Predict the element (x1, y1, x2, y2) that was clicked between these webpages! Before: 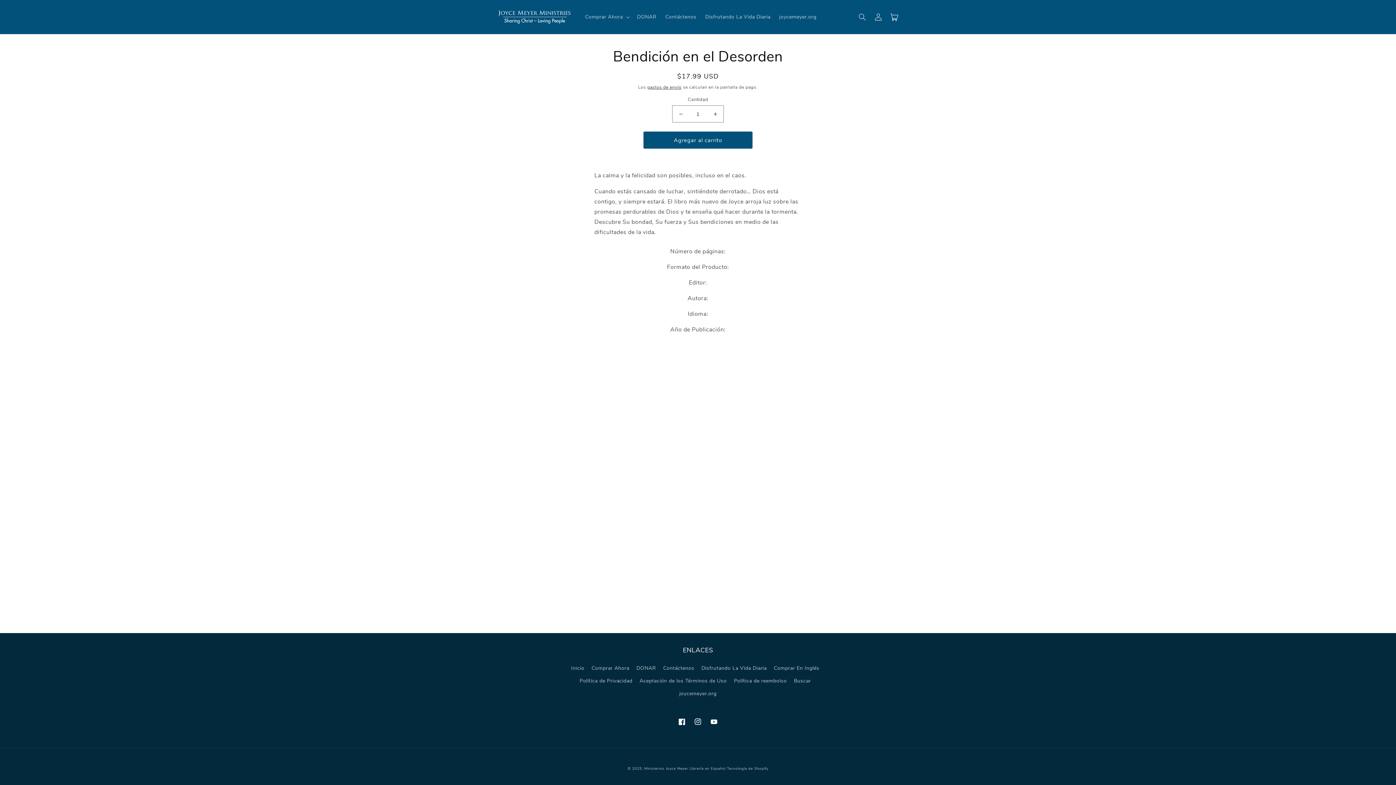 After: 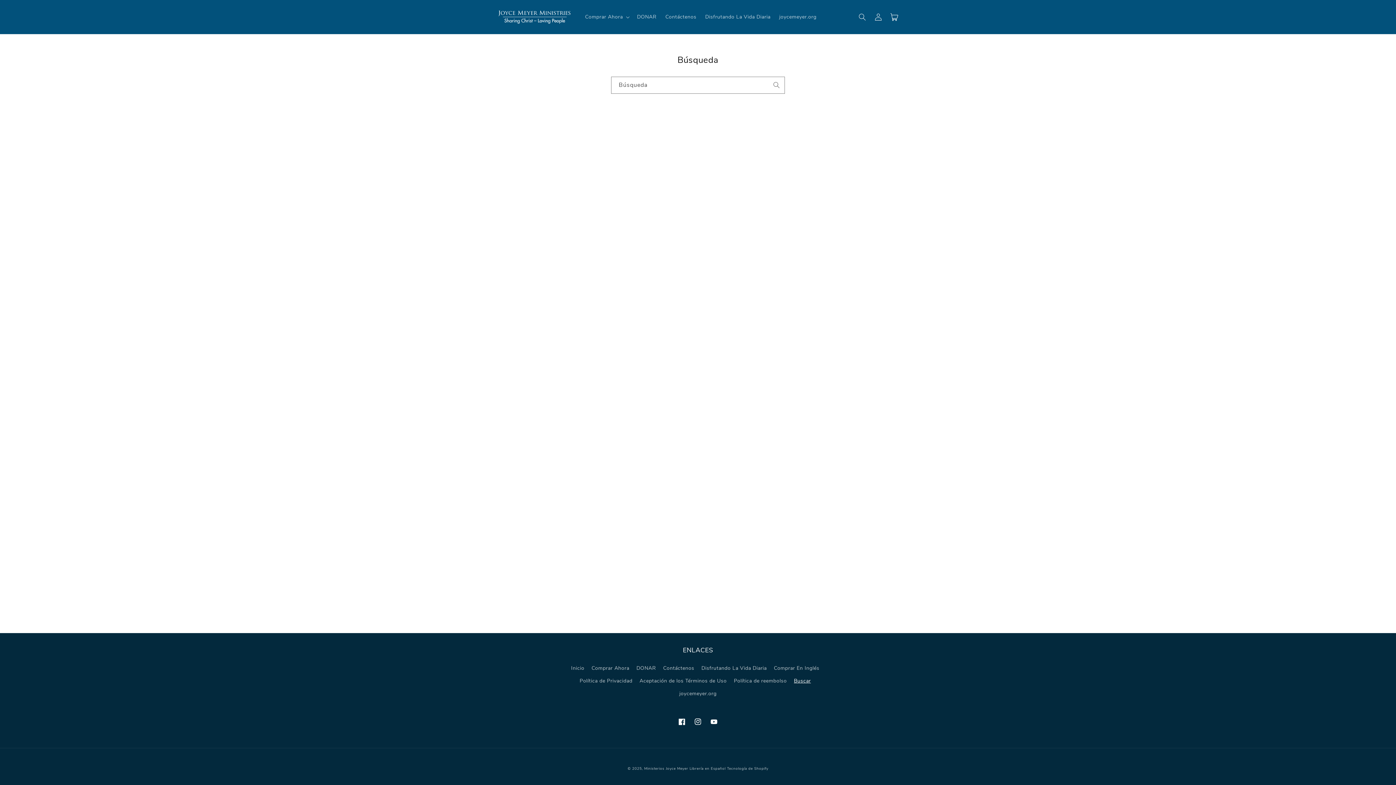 Action: label: Buscar bbox: (794, 674, 811, 687)